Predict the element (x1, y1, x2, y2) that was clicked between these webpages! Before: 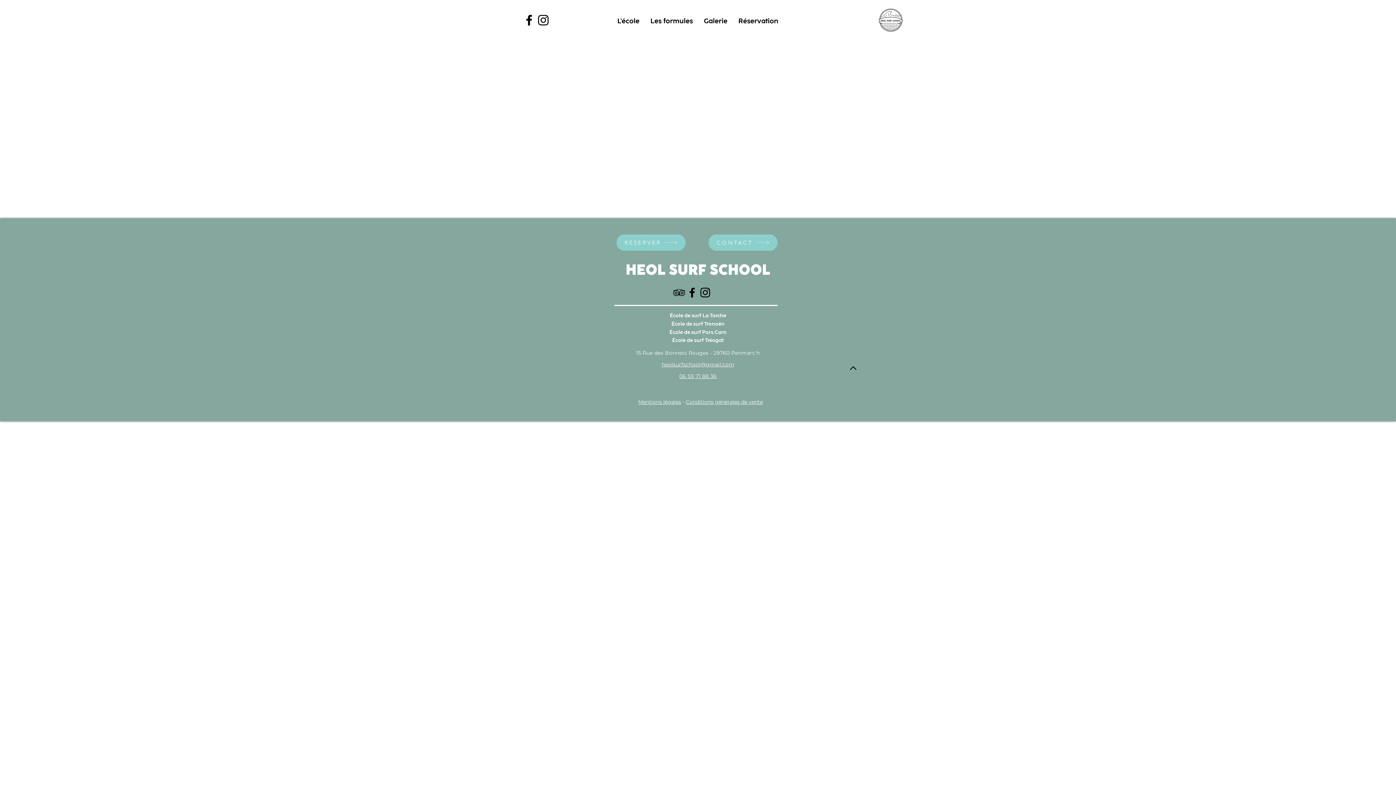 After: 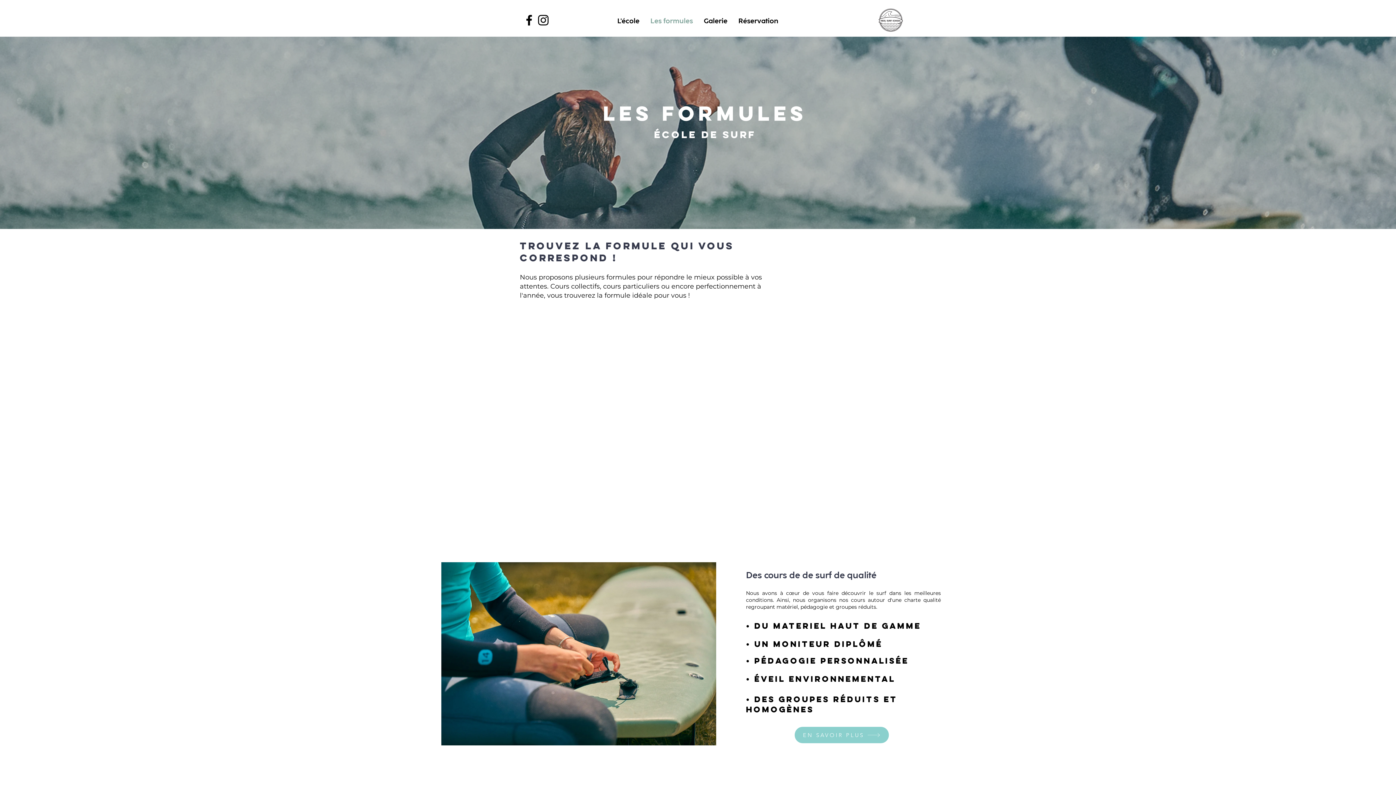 Action: bbox: (645, 11, 698, 30) label: Les formules